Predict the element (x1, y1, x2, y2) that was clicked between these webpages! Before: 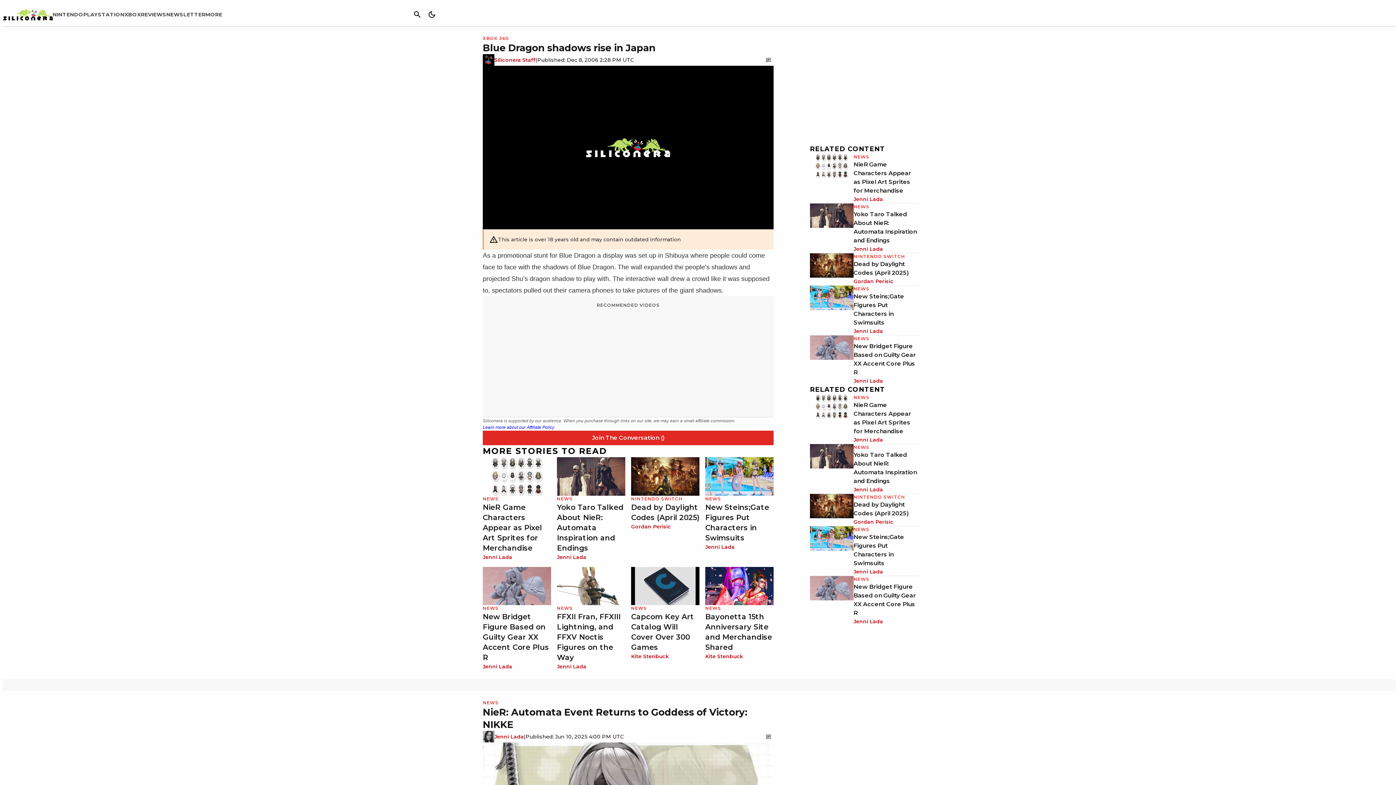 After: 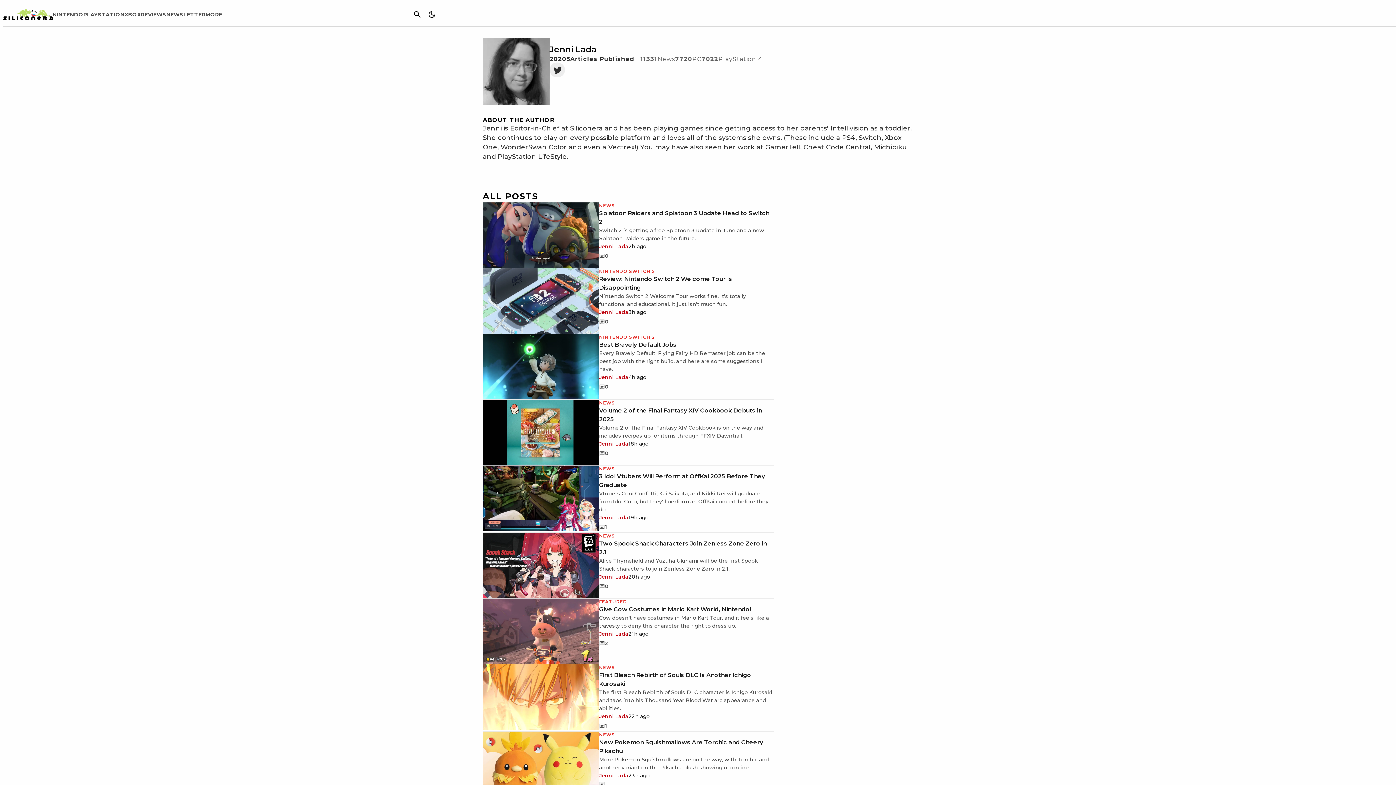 Action: label: Jenni Lada bbox: (557, 553, 586, 561)